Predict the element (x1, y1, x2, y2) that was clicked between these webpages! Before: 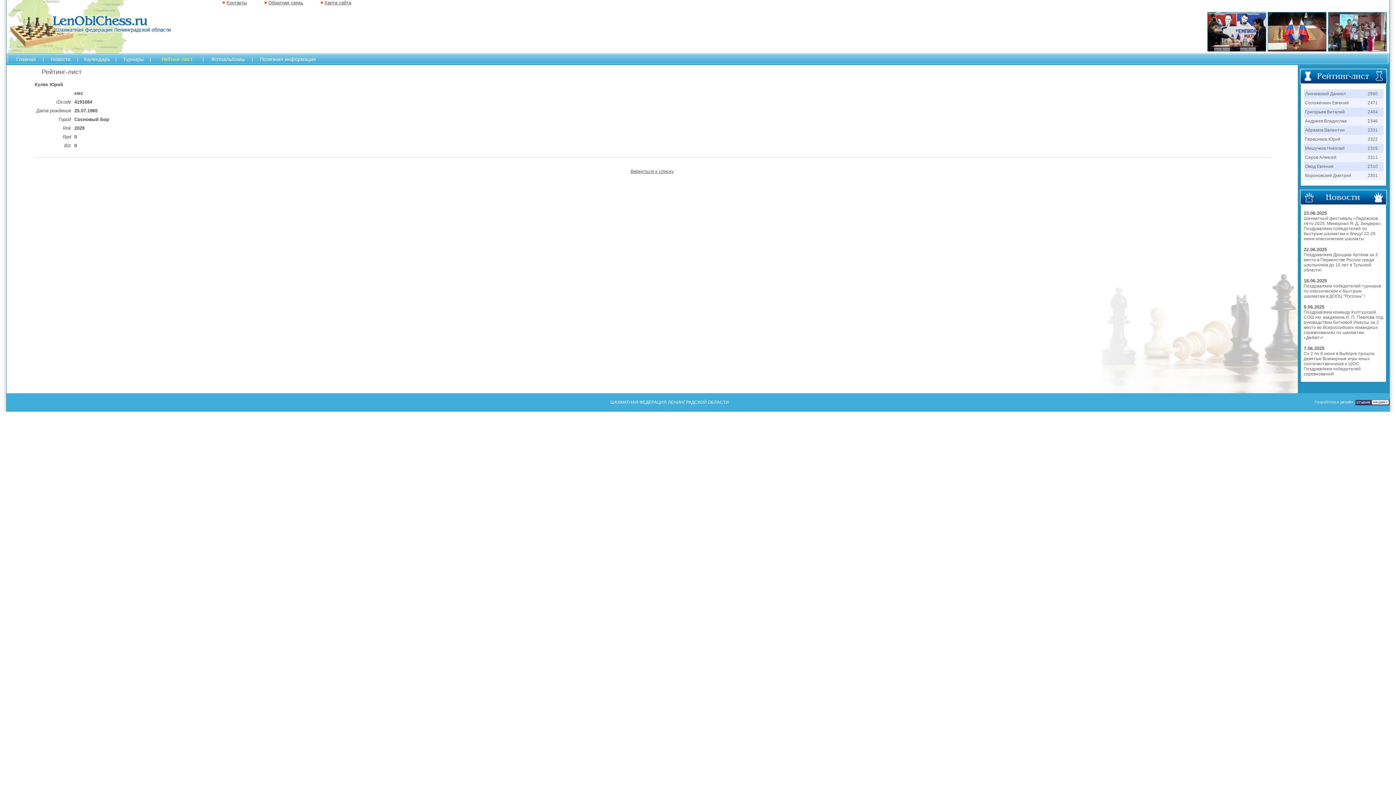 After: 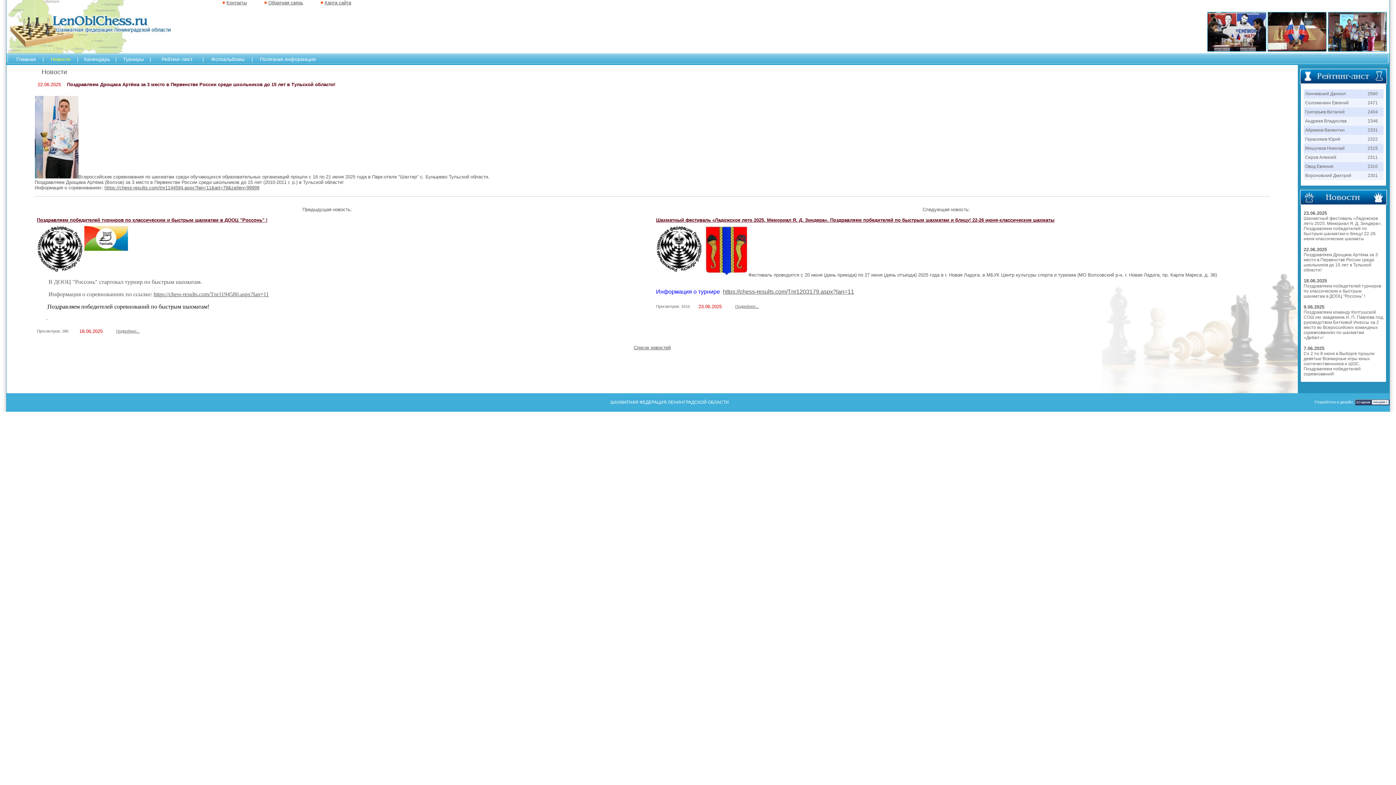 Action: label: Поздравляем Дрощака Артёма за 3 место в Первенстве России среди школьников до 15 лет в Тульской области! bbox: (1304, 252, 1378, 272)